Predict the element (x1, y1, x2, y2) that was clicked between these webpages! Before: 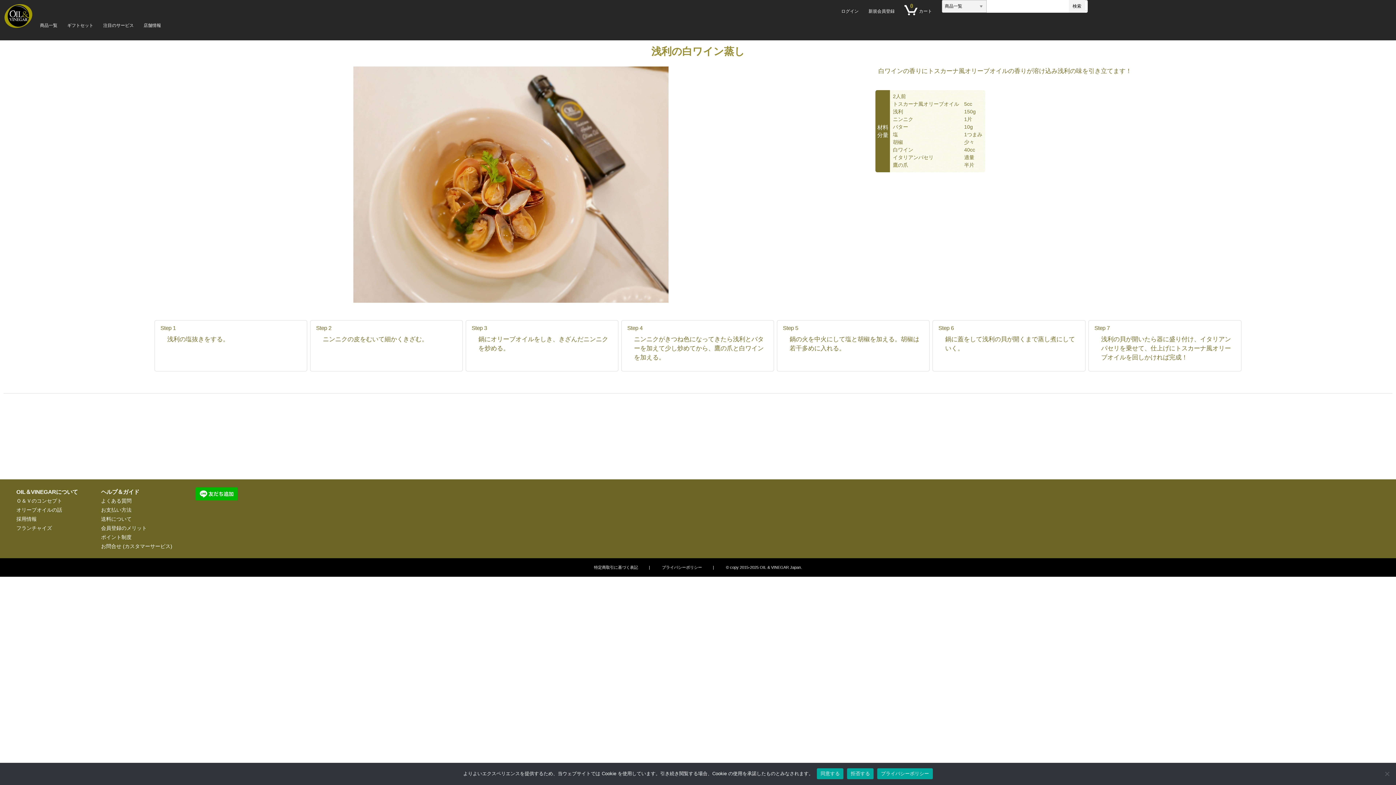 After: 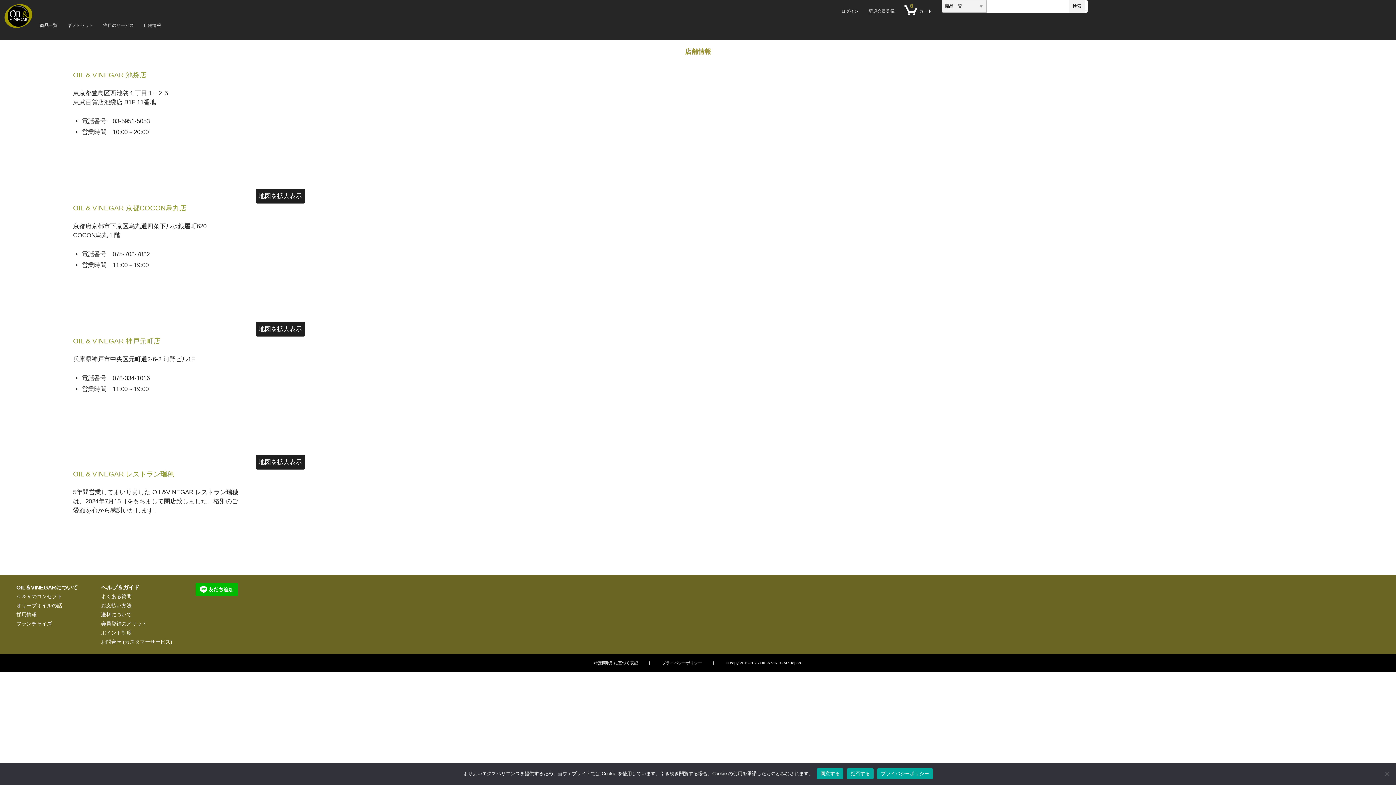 Action: label: 店舗情報 bbox: (143, 22, 161, 28)